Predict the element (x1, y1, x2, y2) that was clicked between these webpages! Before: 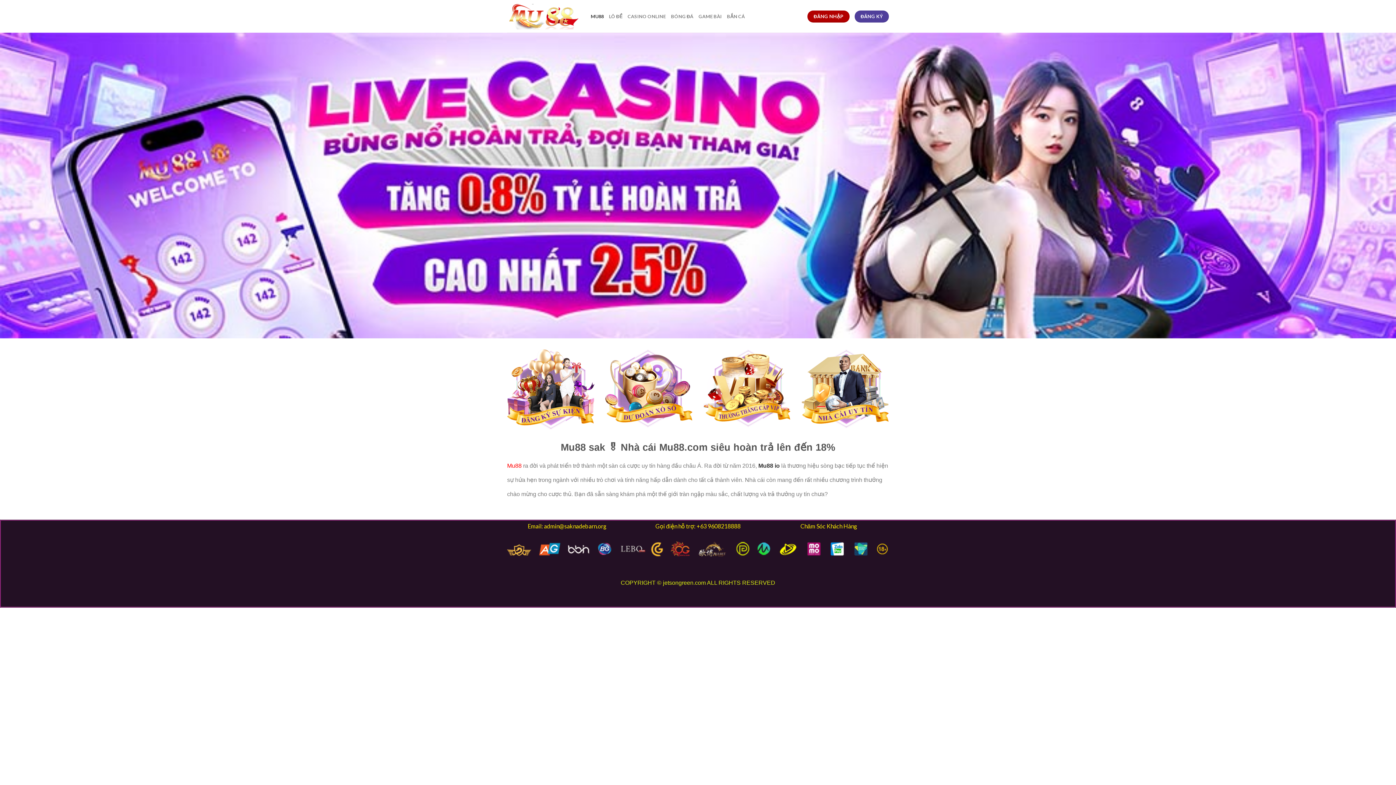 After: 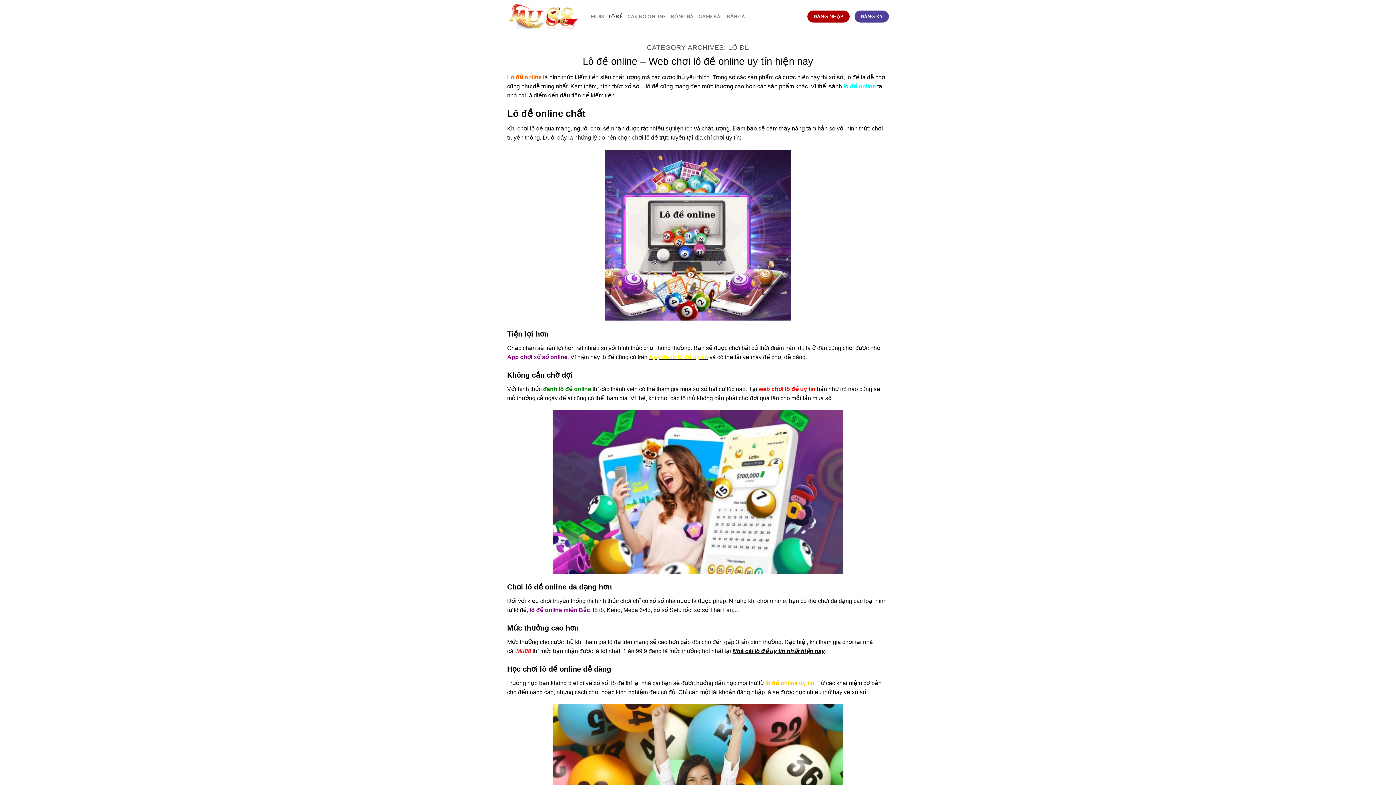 Action: label: LÔ ĐỀ bbox: (609, 9, 622, 23)